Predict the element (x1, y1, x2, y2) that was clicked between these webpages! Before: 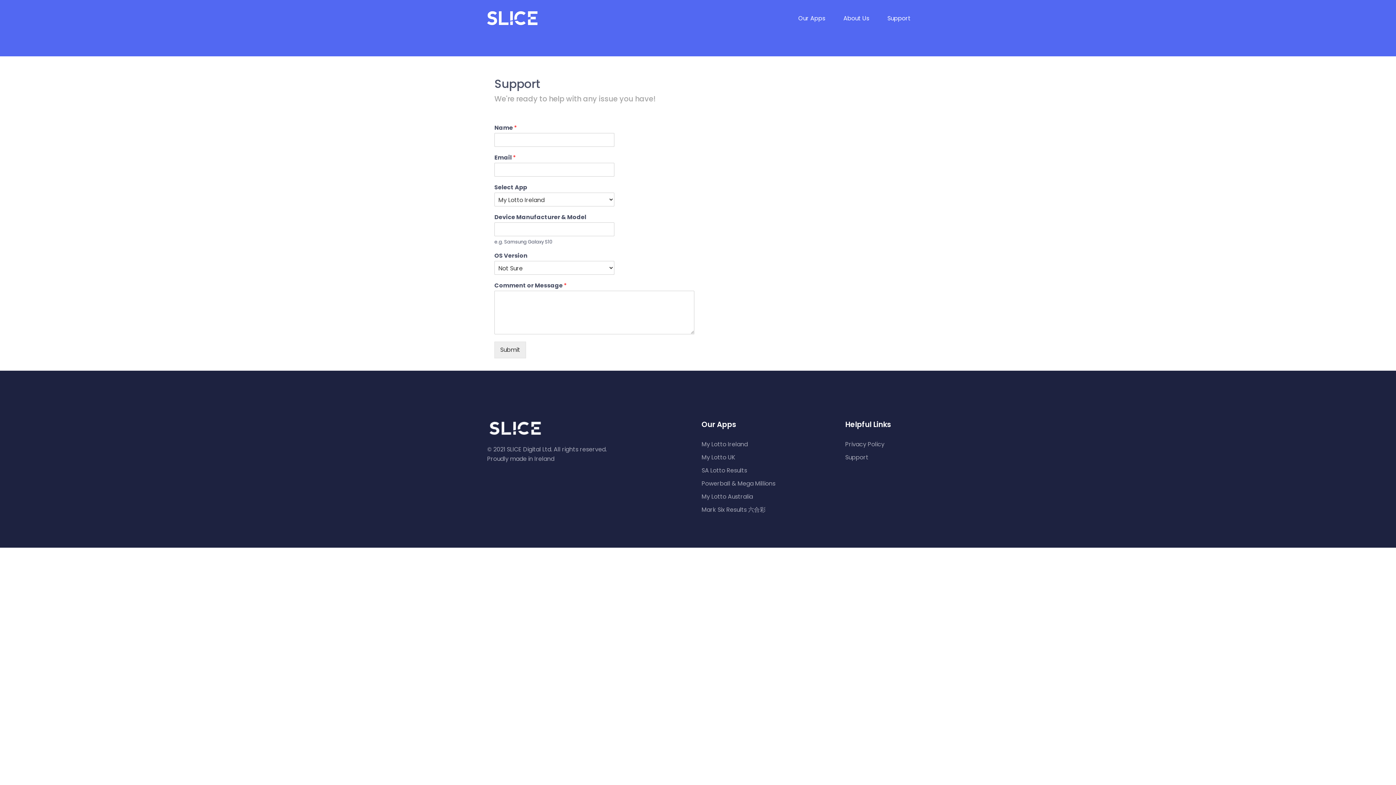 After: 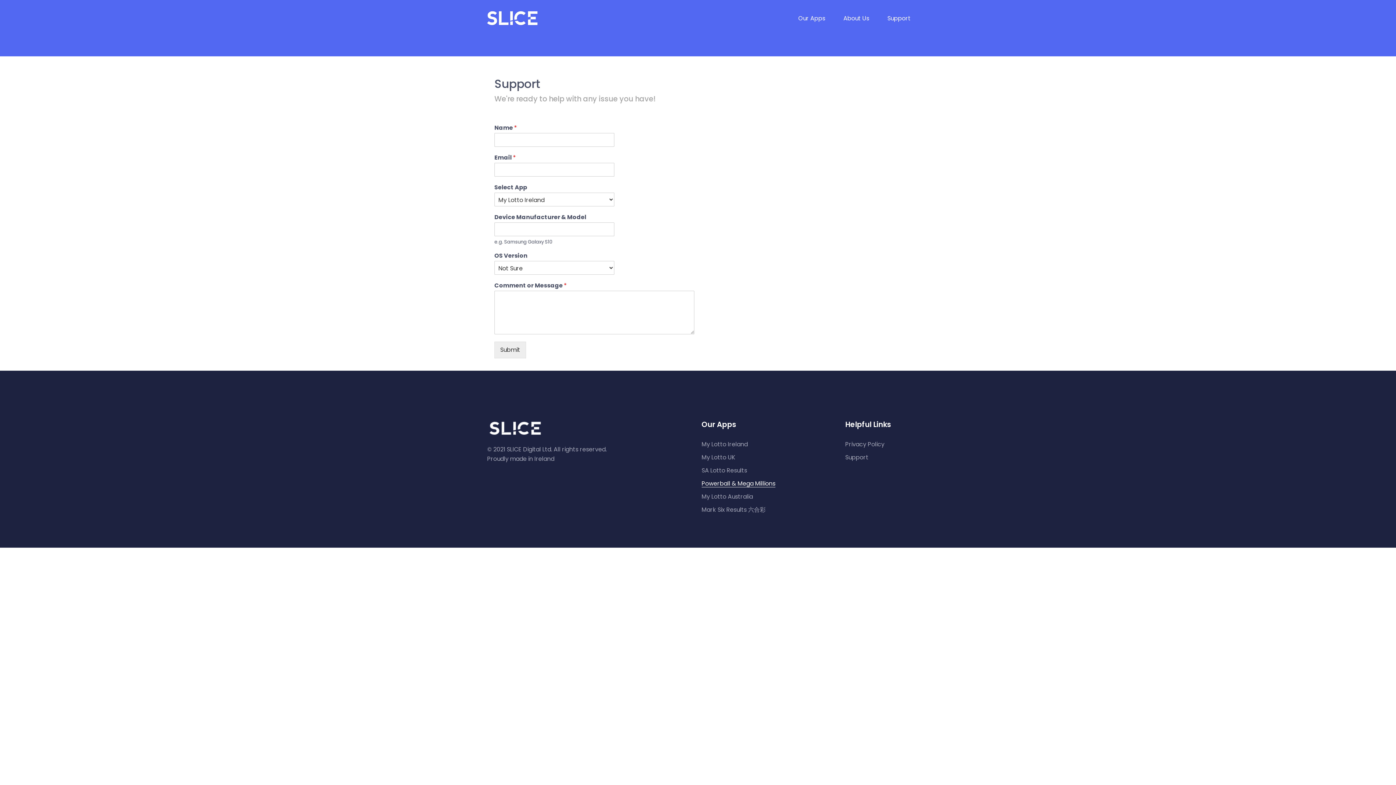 Action: bbox: (701, 480, 775, 487) label: Powerball & Mega Millions